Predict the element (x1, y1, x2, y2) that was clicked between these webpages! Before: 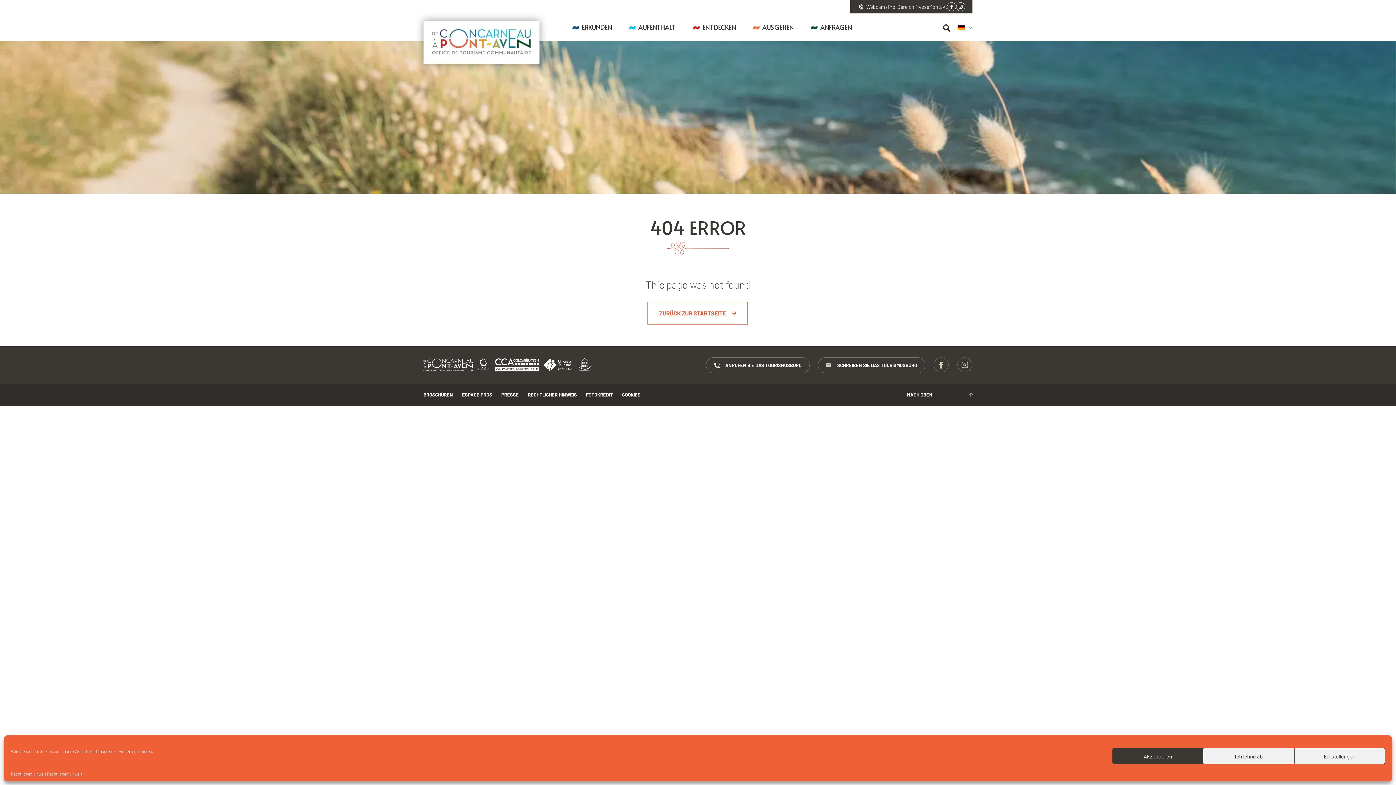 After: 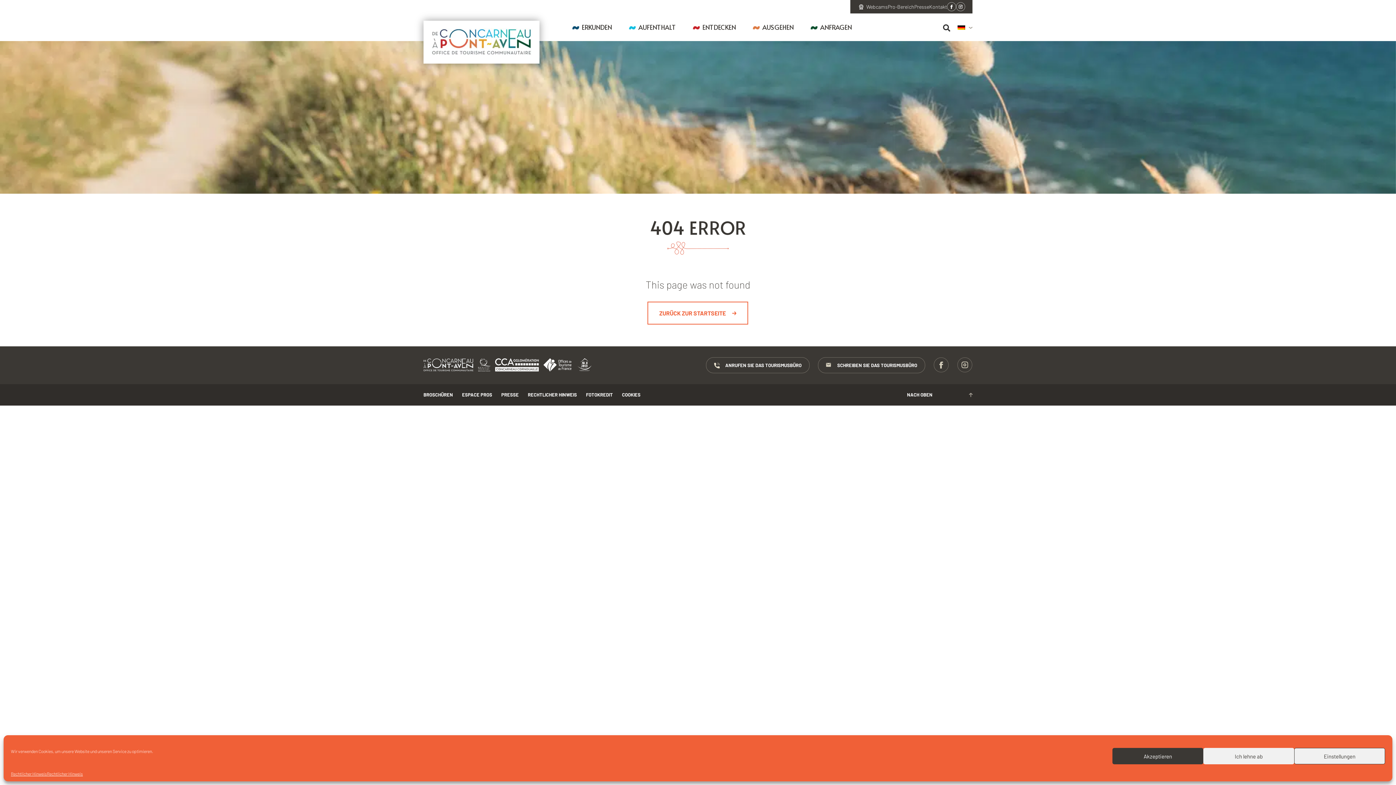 Action: bbox: (543, 358, 576, 371)